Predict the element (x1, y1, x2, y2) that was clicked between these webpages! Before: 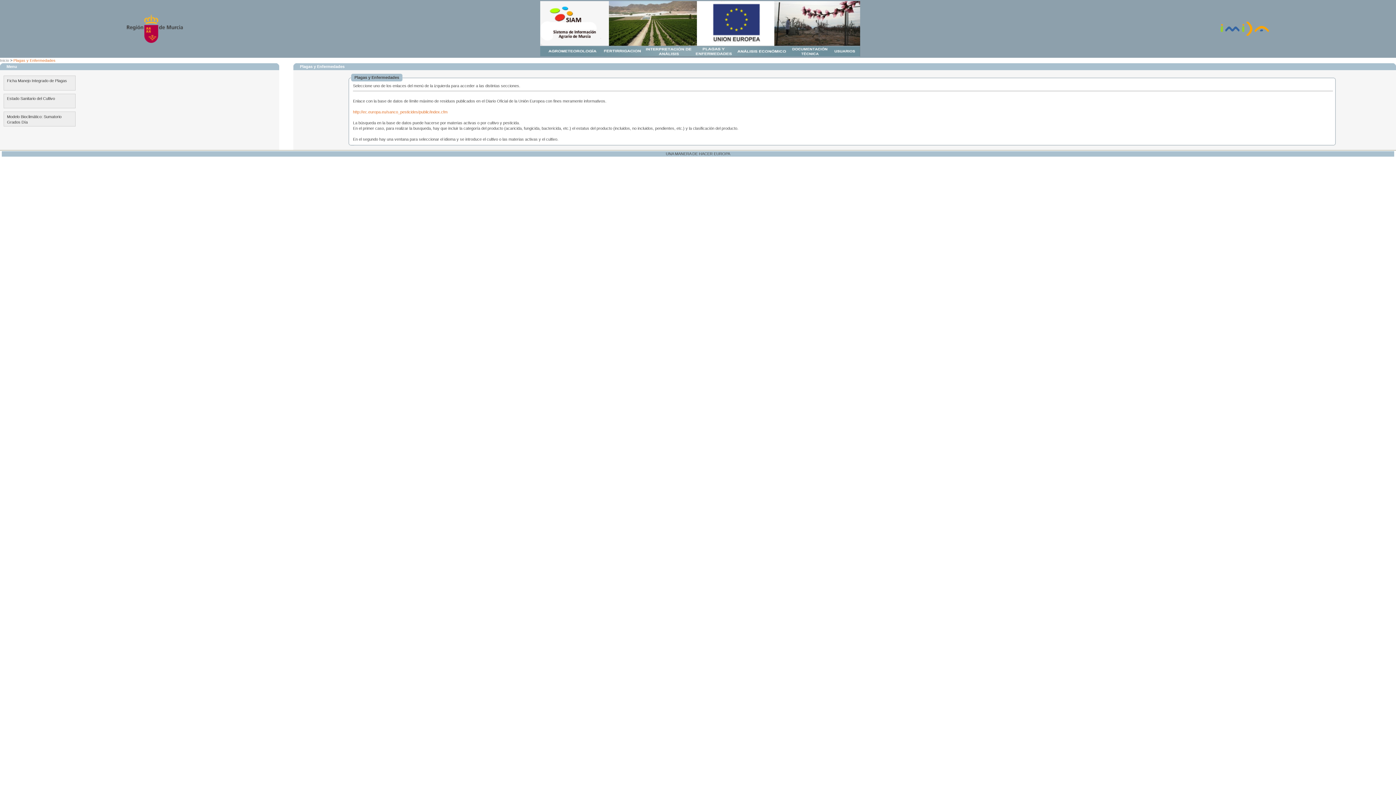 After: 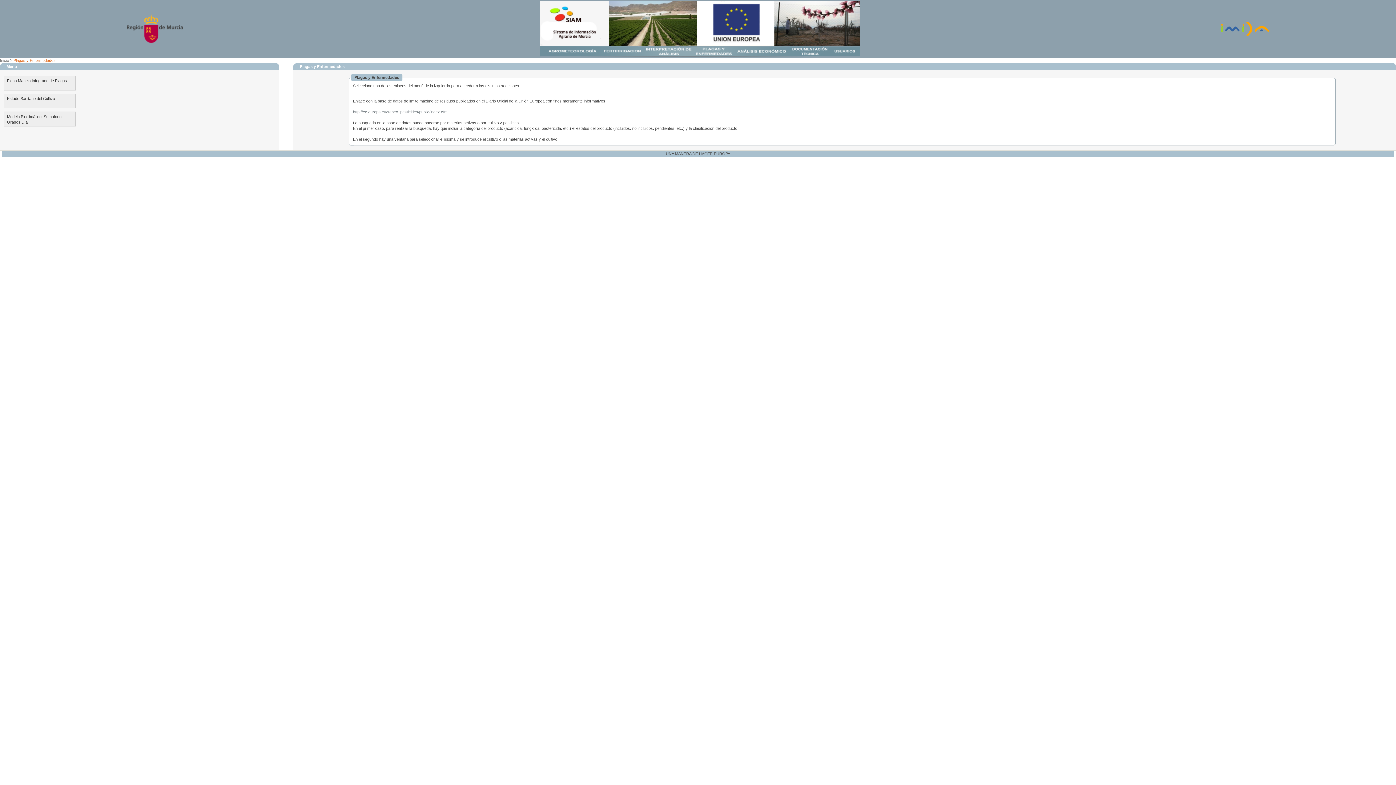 Action: bbox: (353, 109, 447, 114) label: http://ec.europa.eu/sanco_pesticides/public/index.cfm